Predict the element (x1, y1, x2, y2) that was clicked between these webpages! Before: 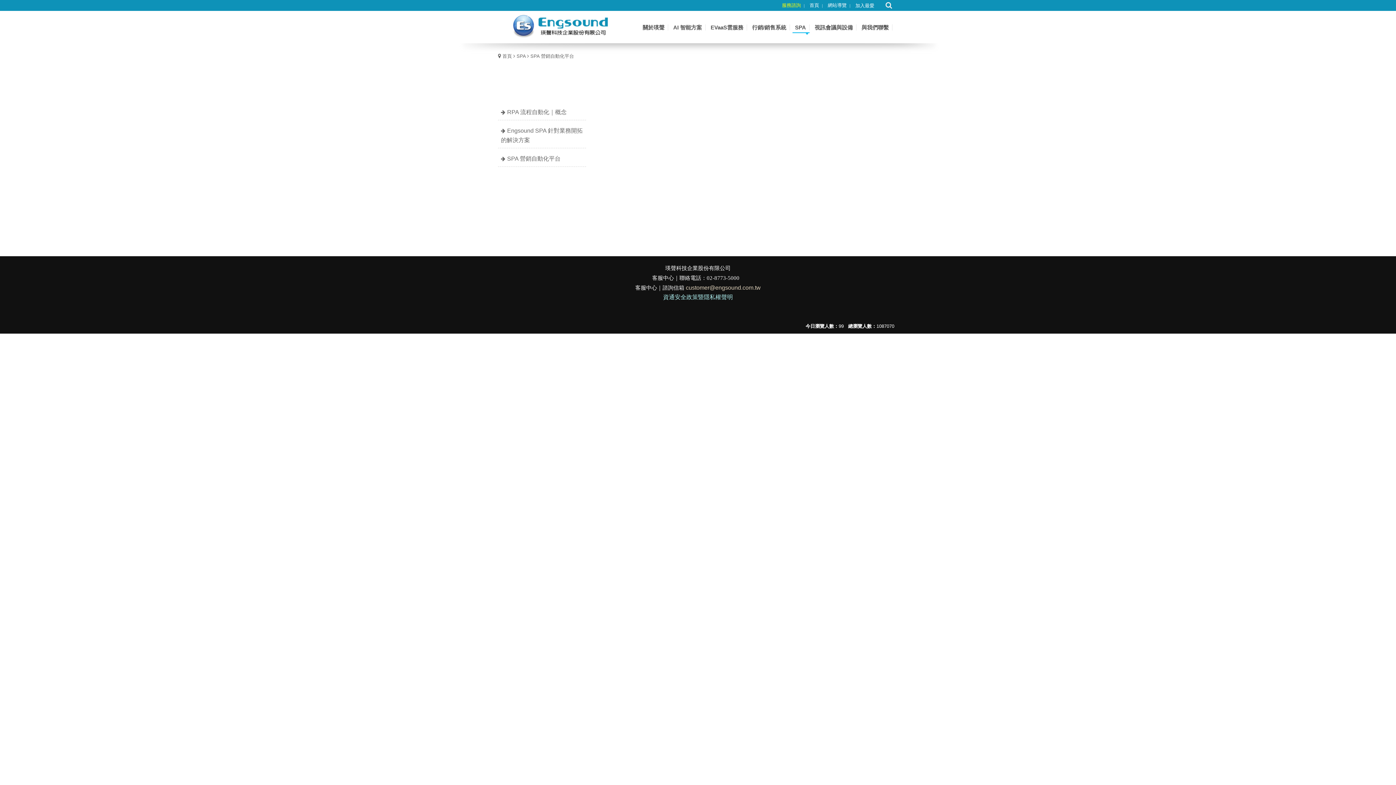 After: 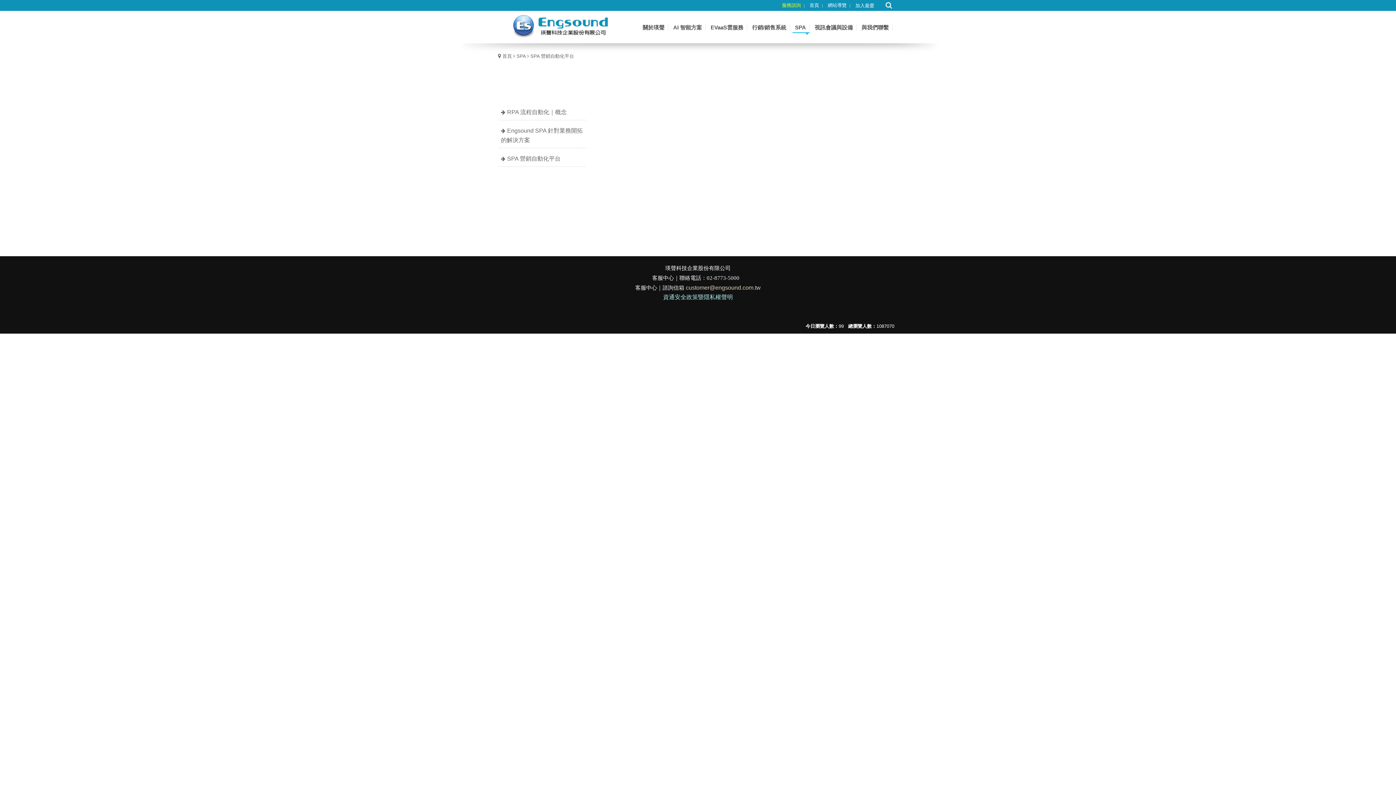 Action: label: SPA 營銷自動化平台 bbox: (527, 53, 574, 58)